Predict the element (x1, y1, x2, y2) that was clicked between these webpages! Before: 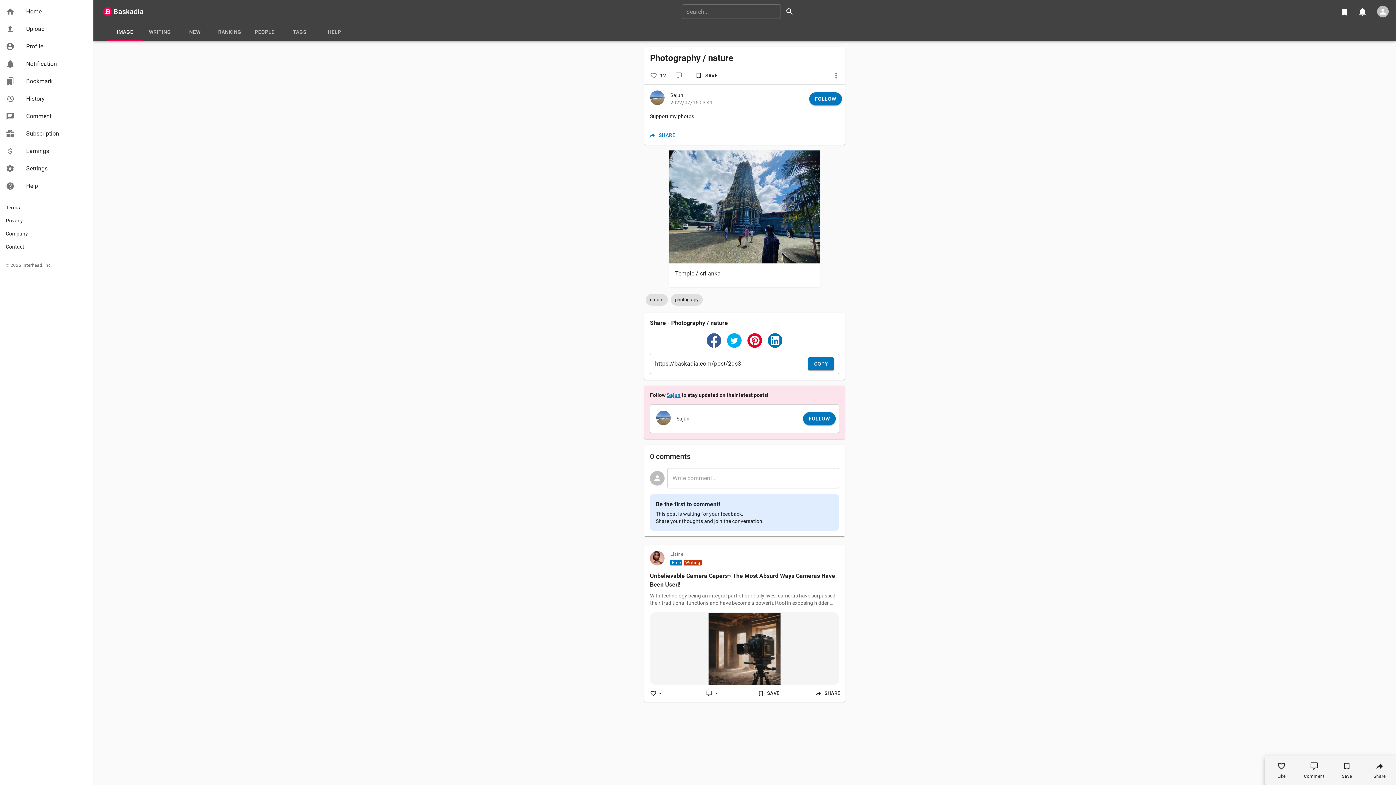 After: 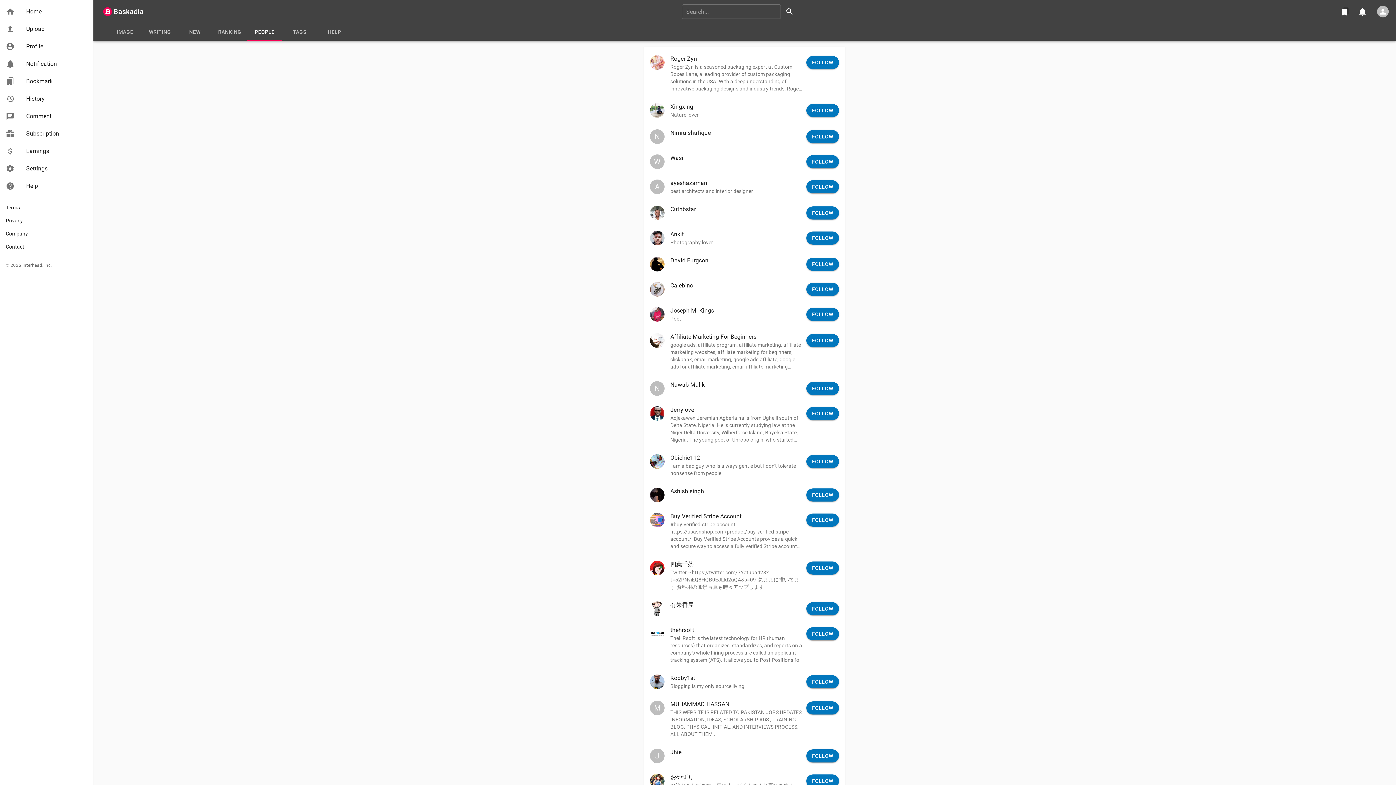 Action: bbox: (247, 23, 282, 40) label: PEOPLE